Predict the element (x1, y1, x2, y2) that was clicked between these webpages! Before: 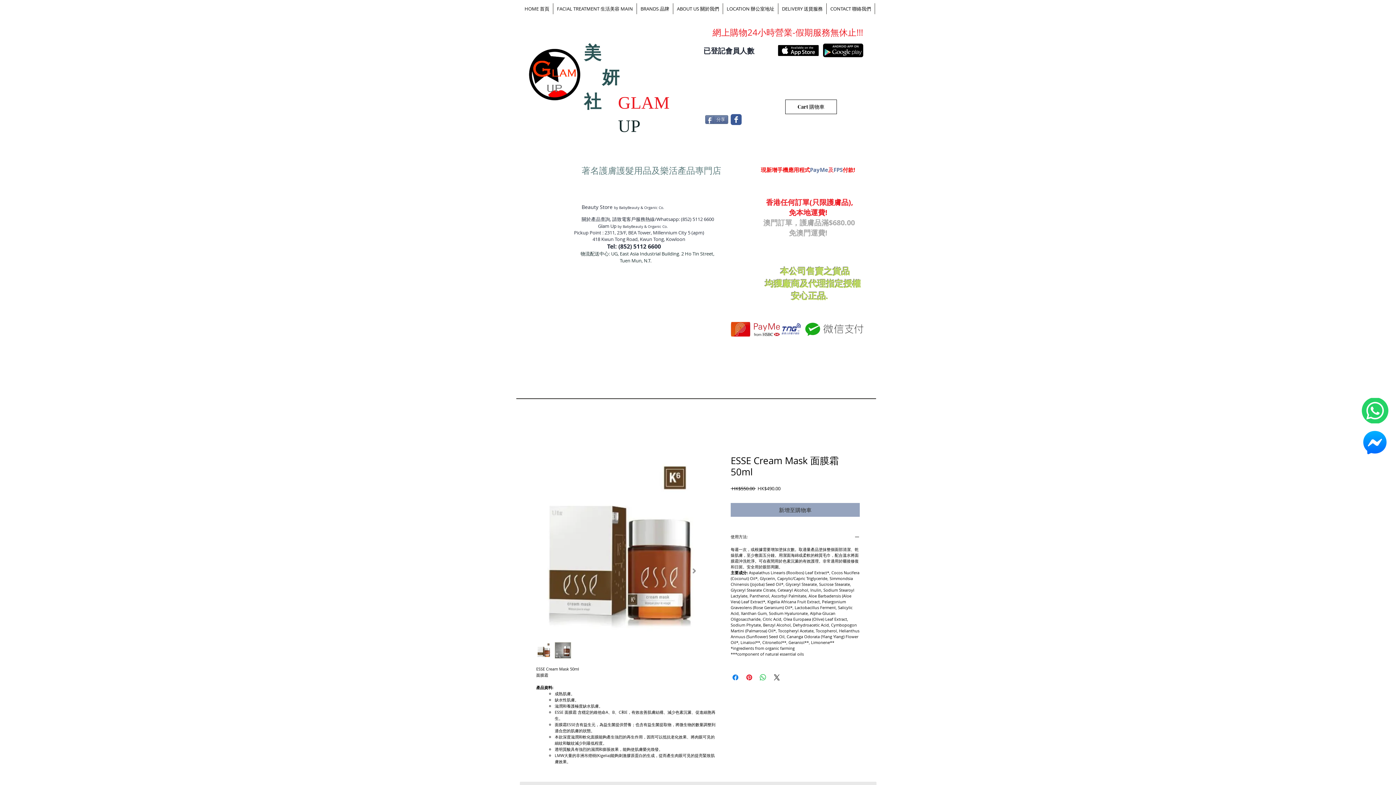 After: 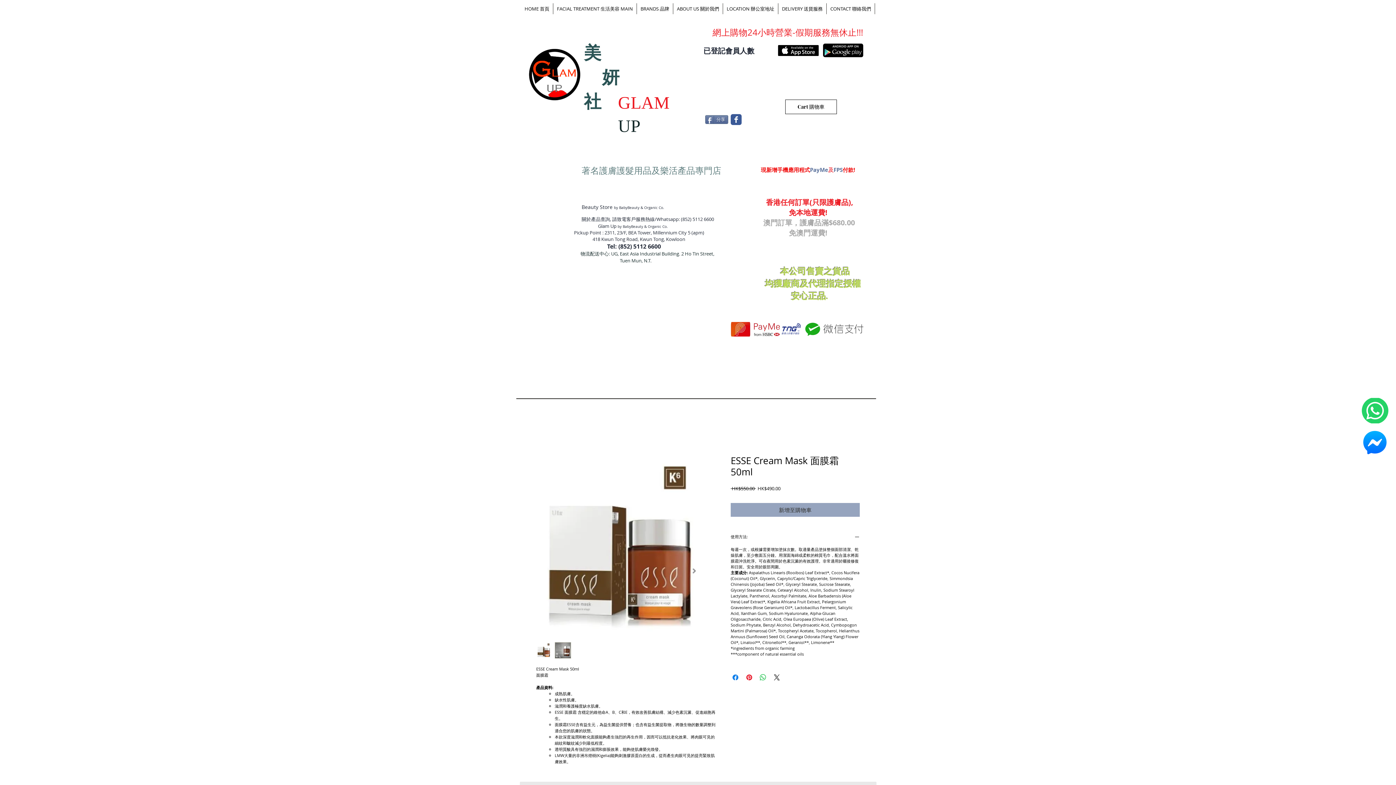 Action: bbox: (821, 43, 865, 57)